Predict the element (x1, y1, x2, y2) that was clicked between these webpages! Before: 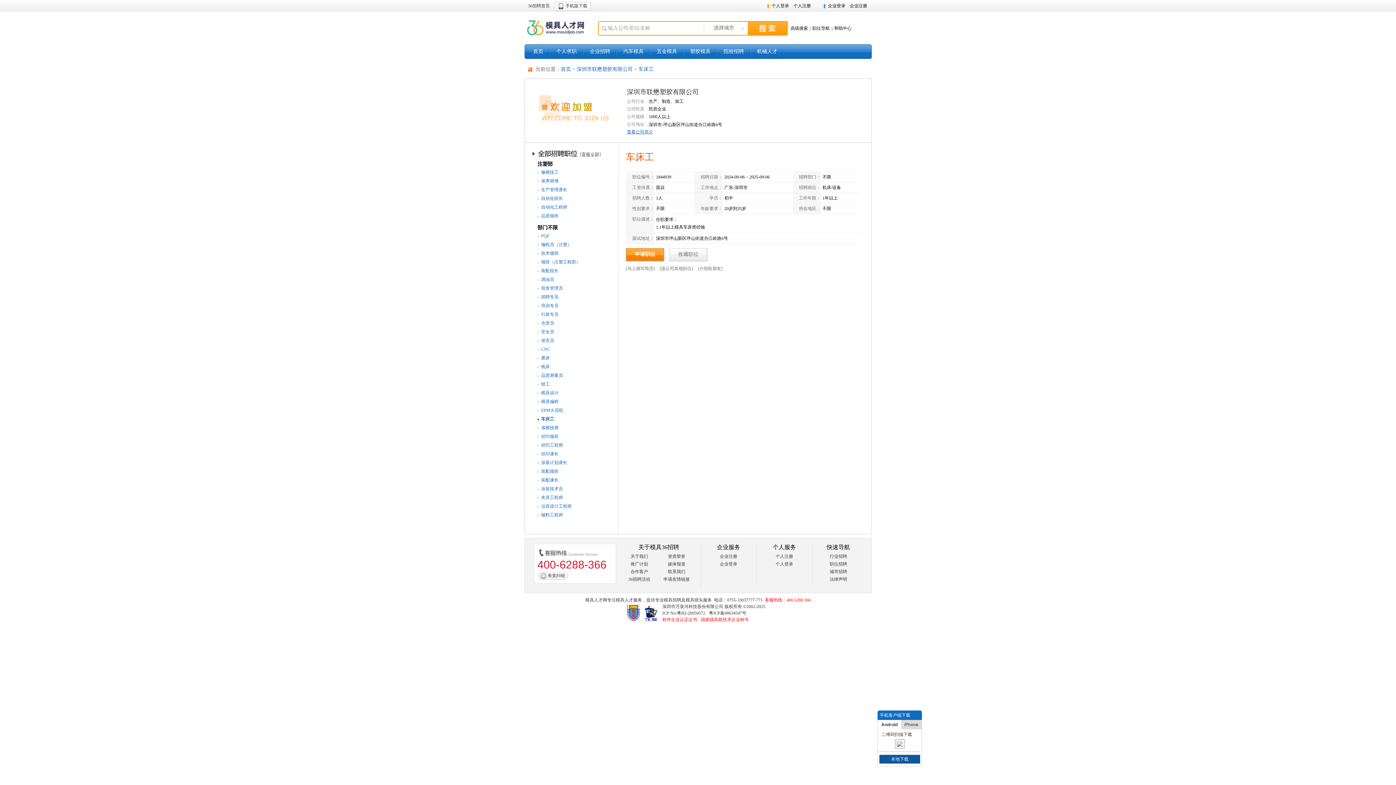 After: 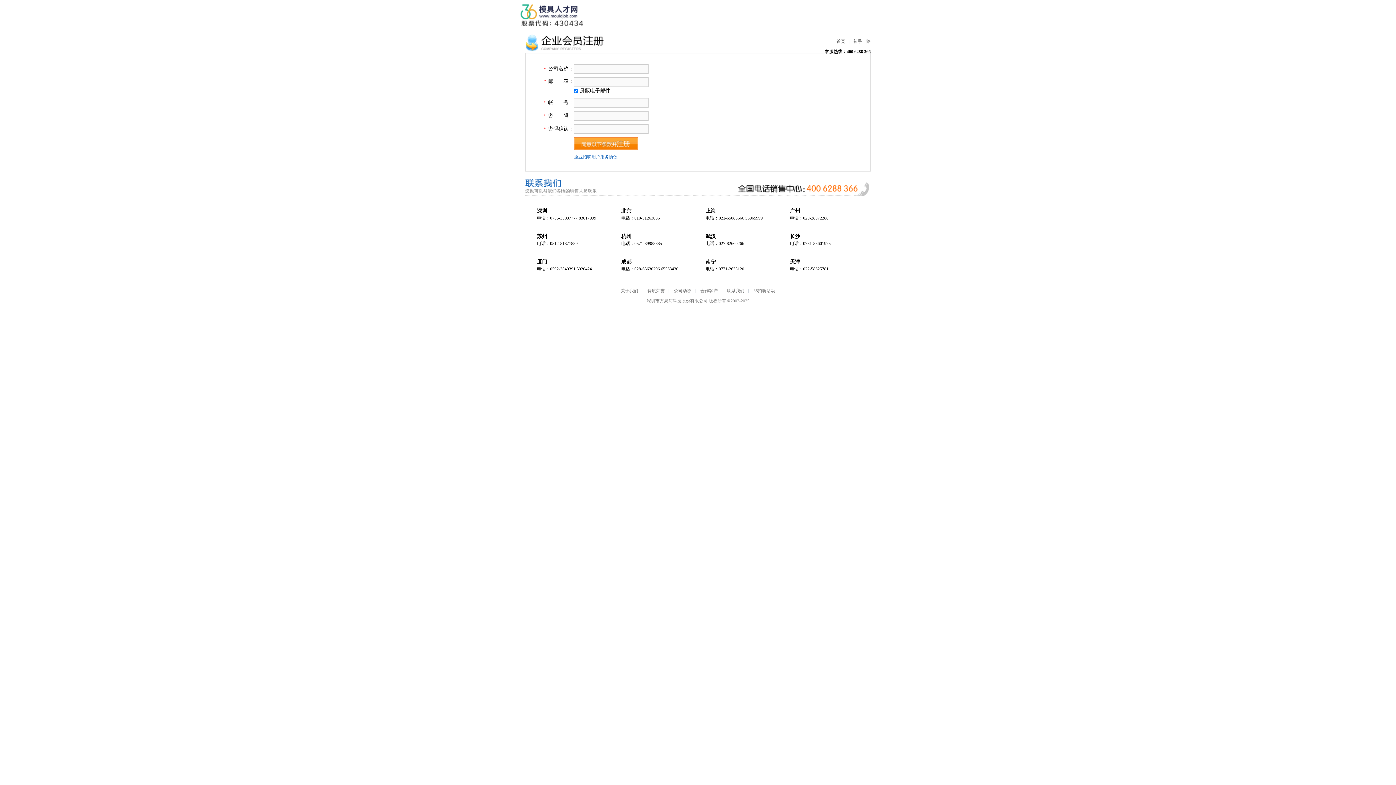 Action: label: 企业注册 bbox: (850, 3, 867, 8)